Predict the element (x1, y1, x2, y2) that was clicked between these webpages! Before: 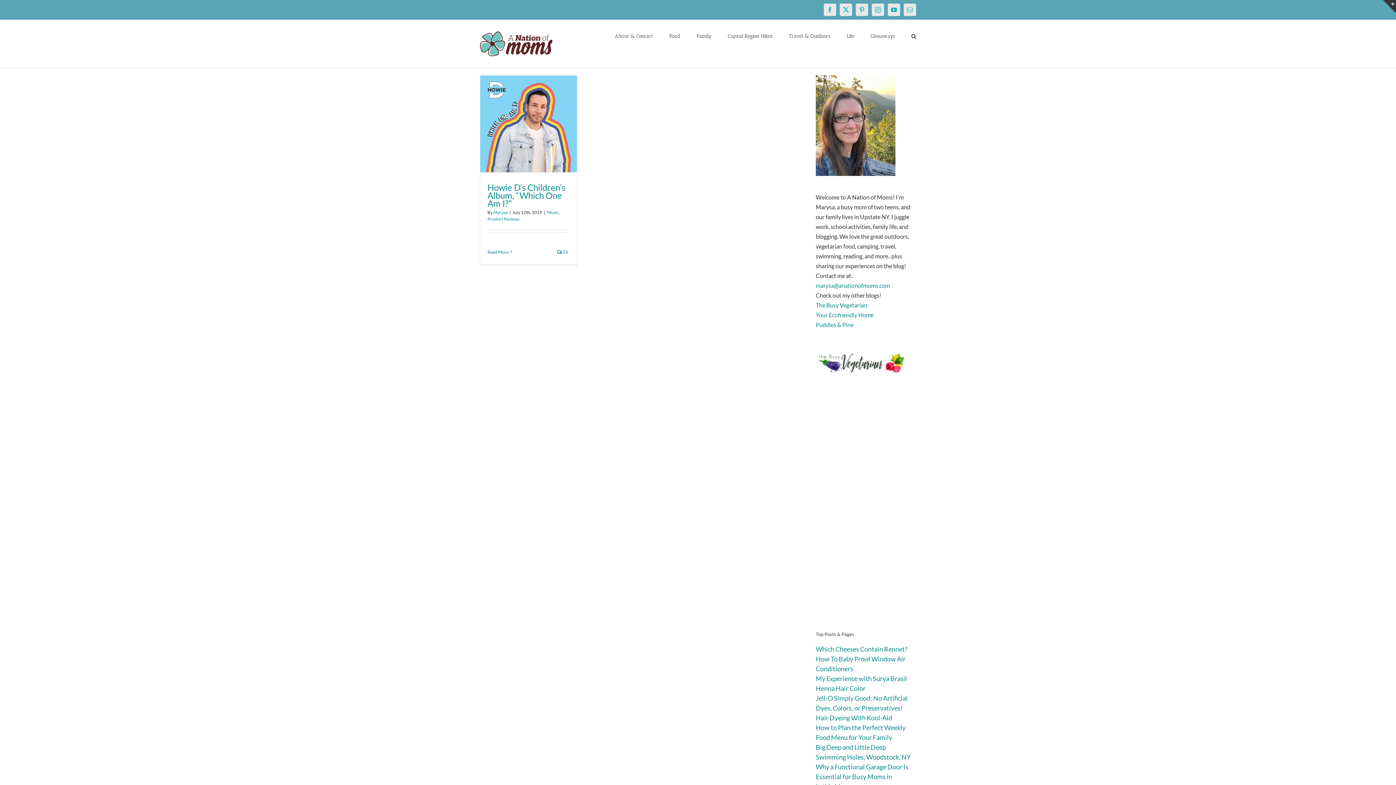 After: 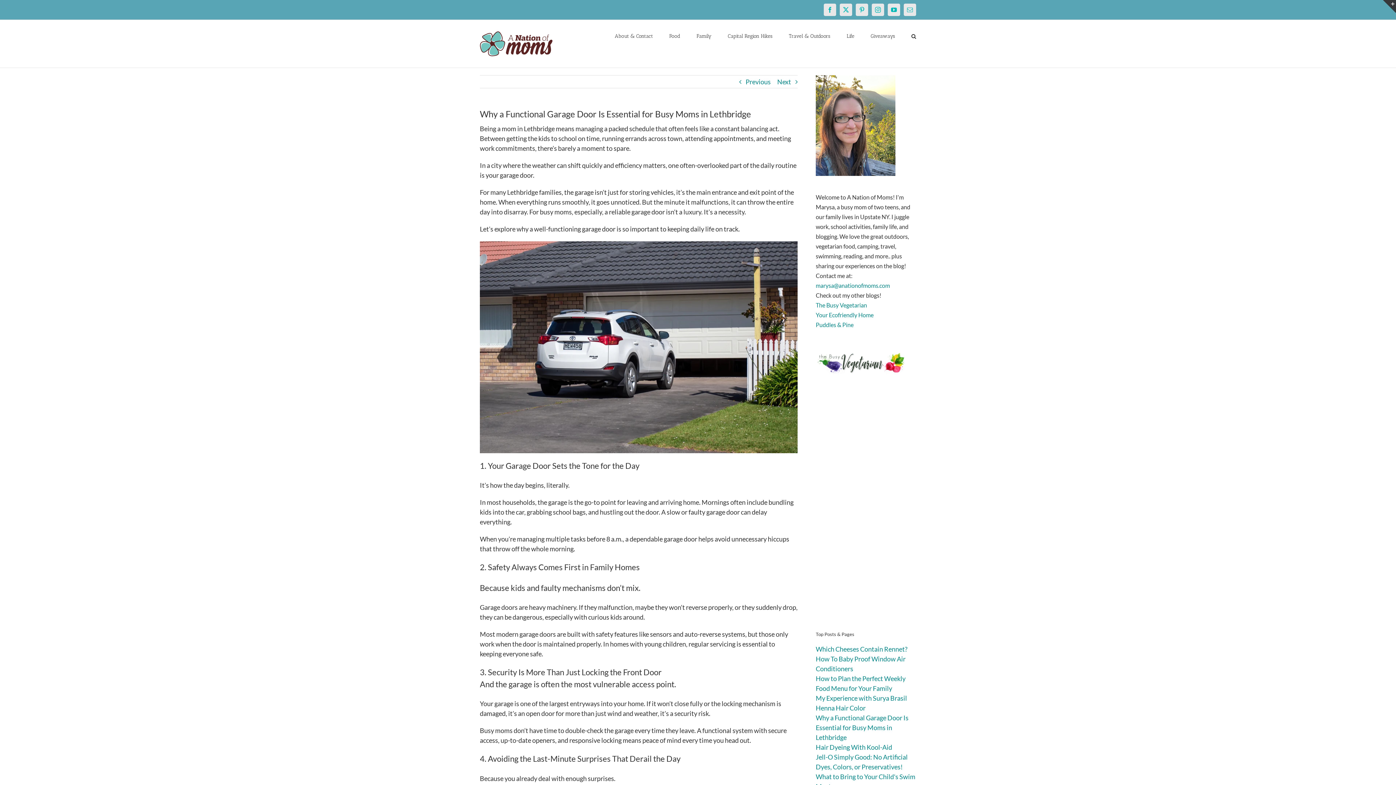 Action: label: Why a Functional Garage Door Is Essential for Busy Moms in Lethbridge bbox: (816, 763, 908, 790)